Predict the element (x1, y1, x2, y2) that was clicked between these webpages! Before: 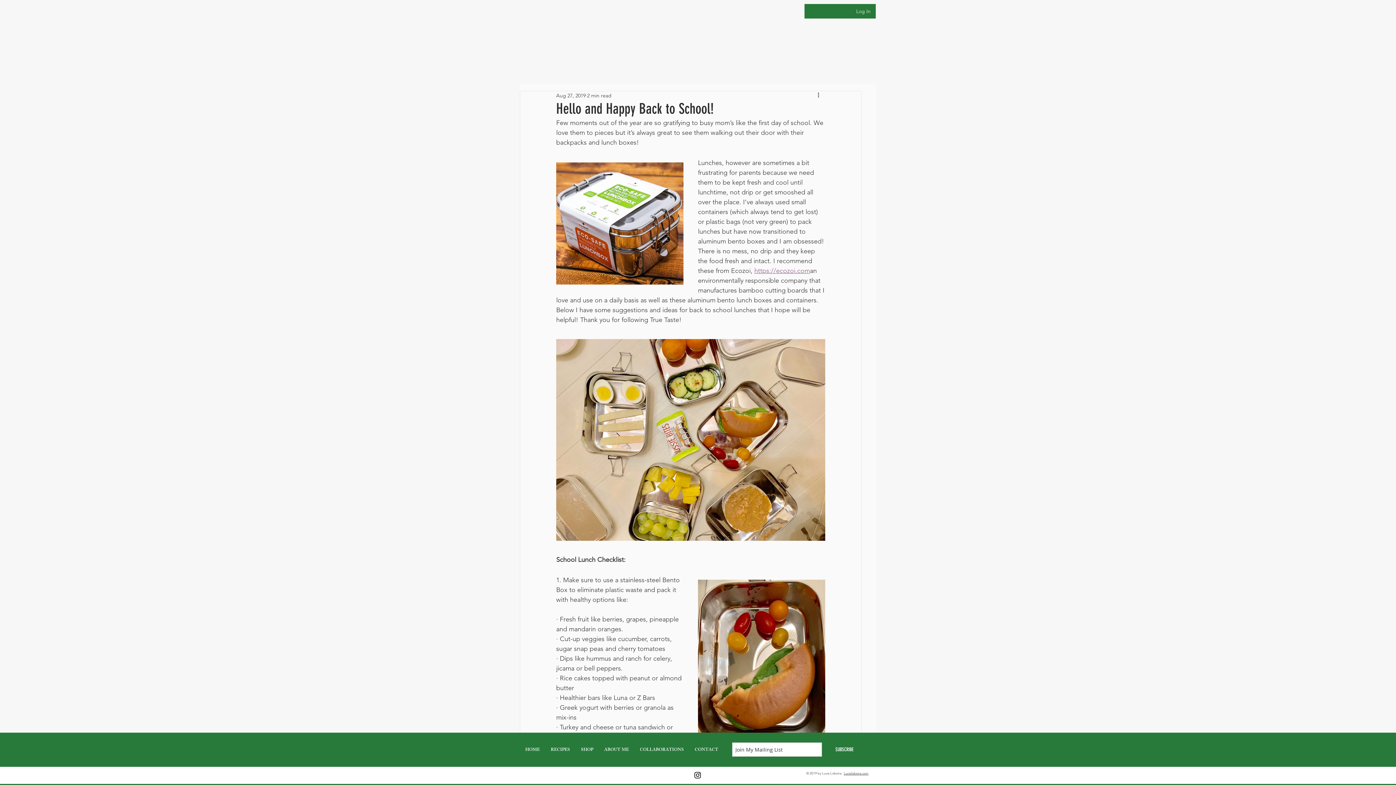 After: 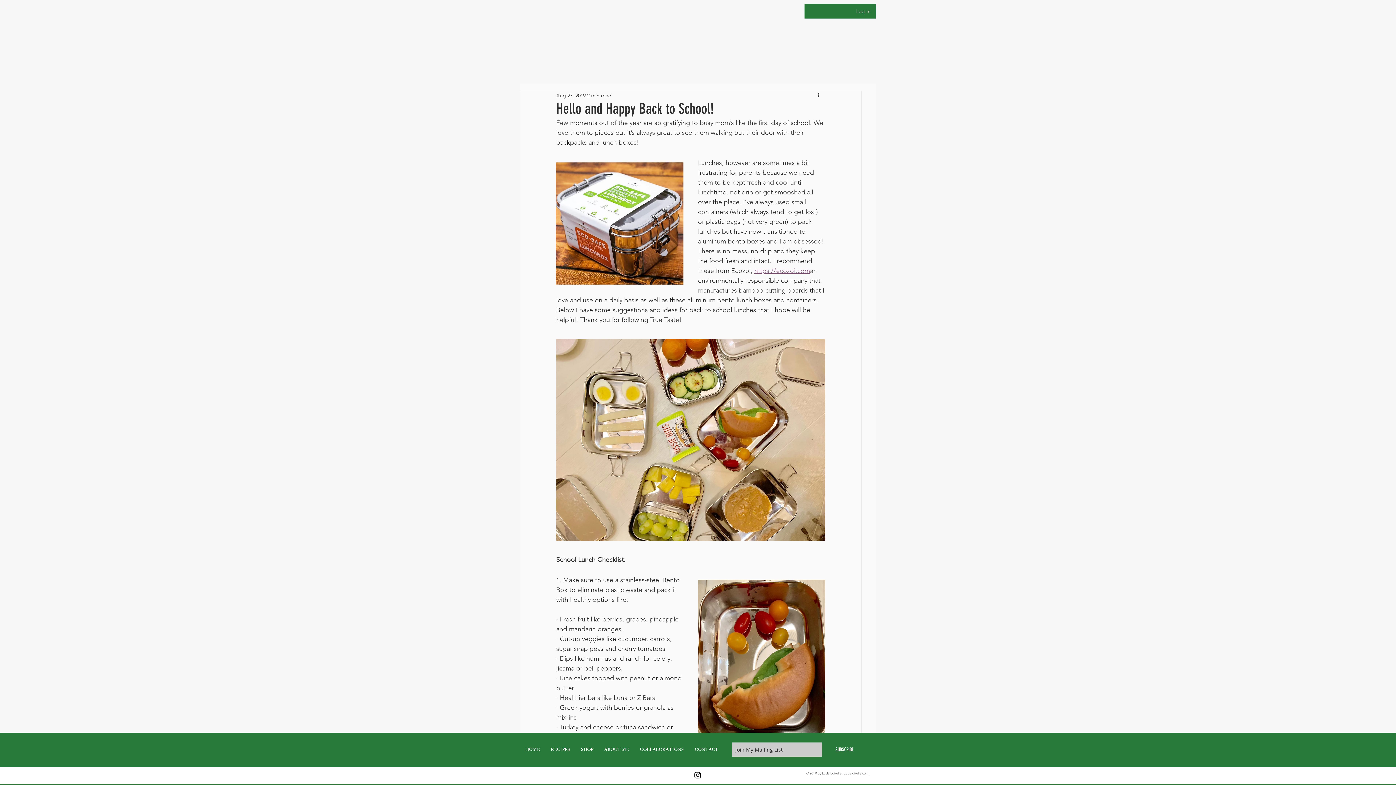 Action: label: SUBSCRIBE bbox: (826, 742, 862, 757)